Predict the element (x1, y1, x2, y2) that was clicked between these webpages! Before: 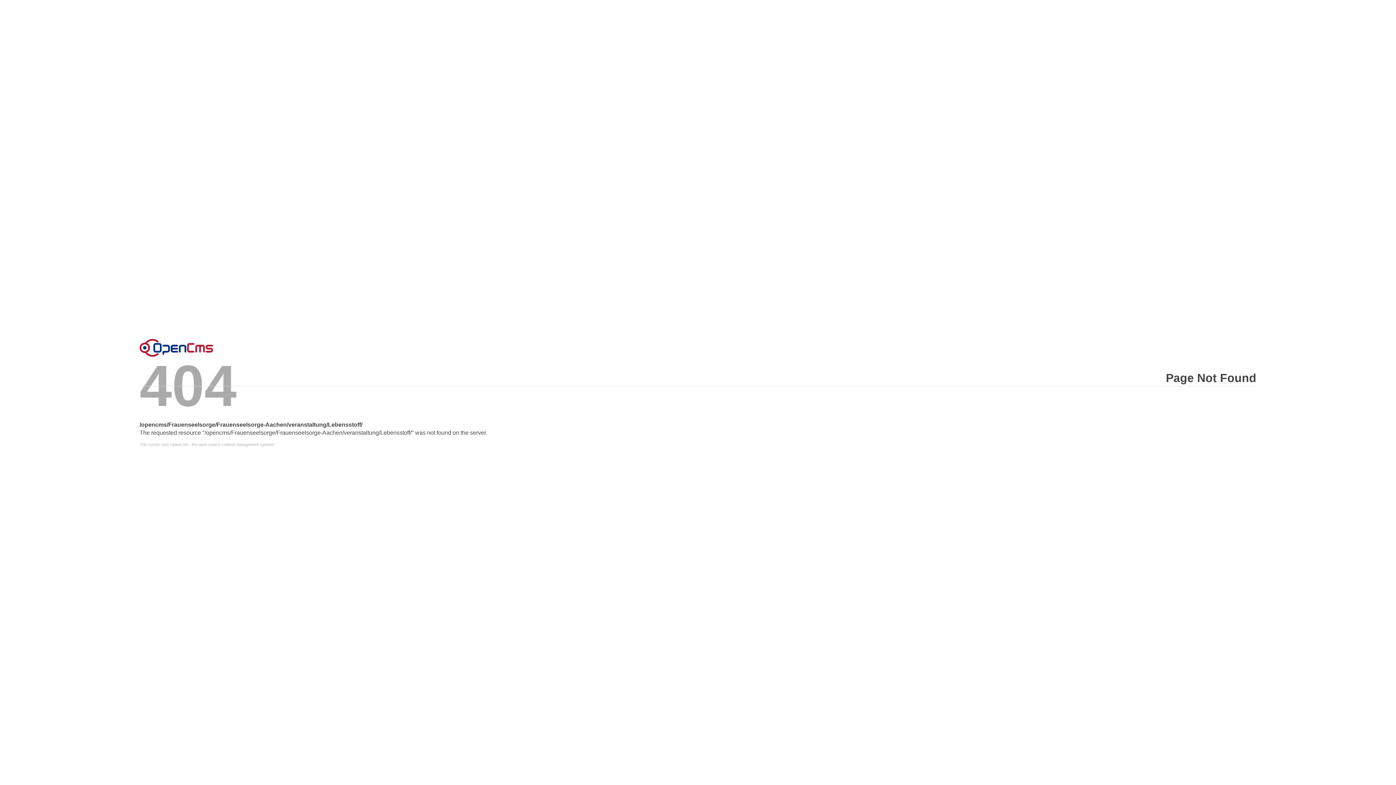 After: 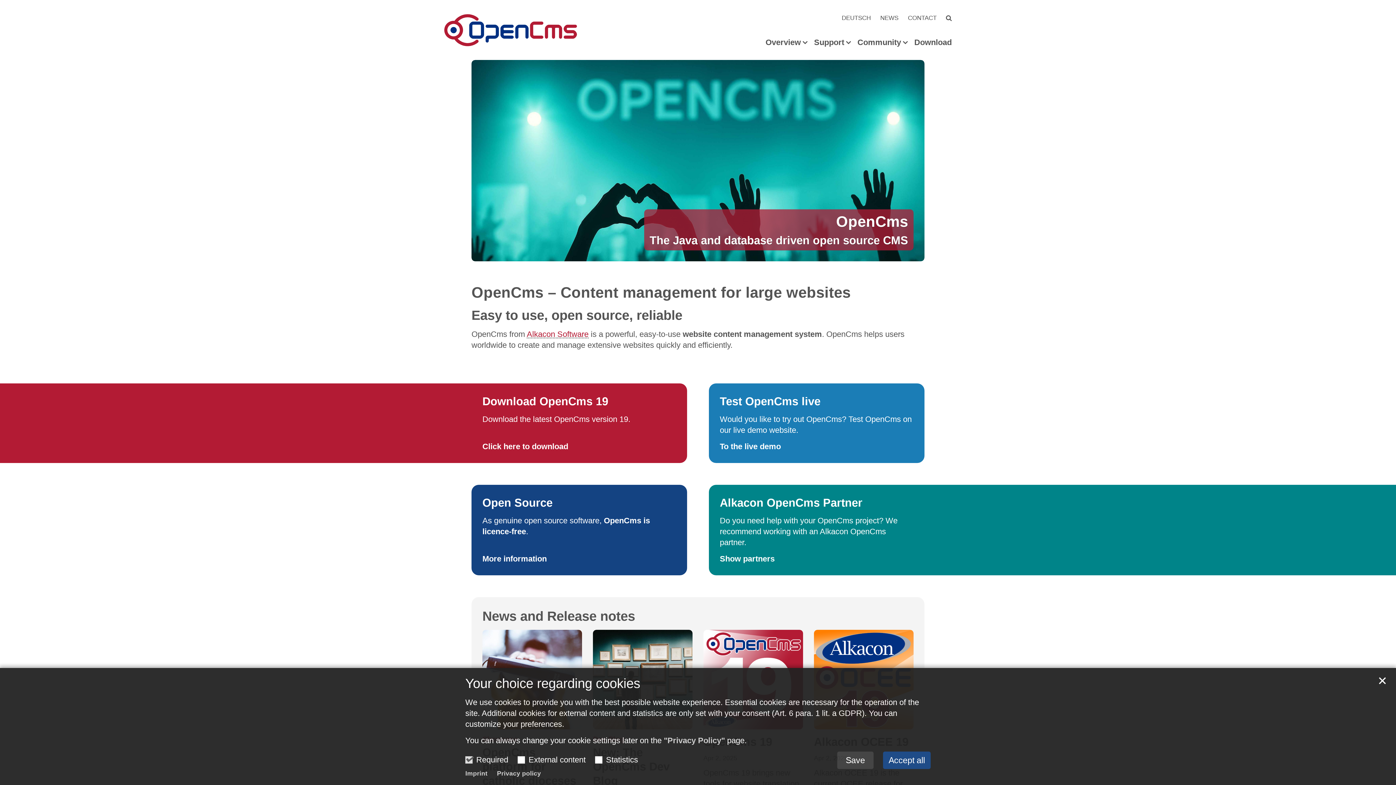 Action: label: Error bbox: (139, 338, 213, 356)